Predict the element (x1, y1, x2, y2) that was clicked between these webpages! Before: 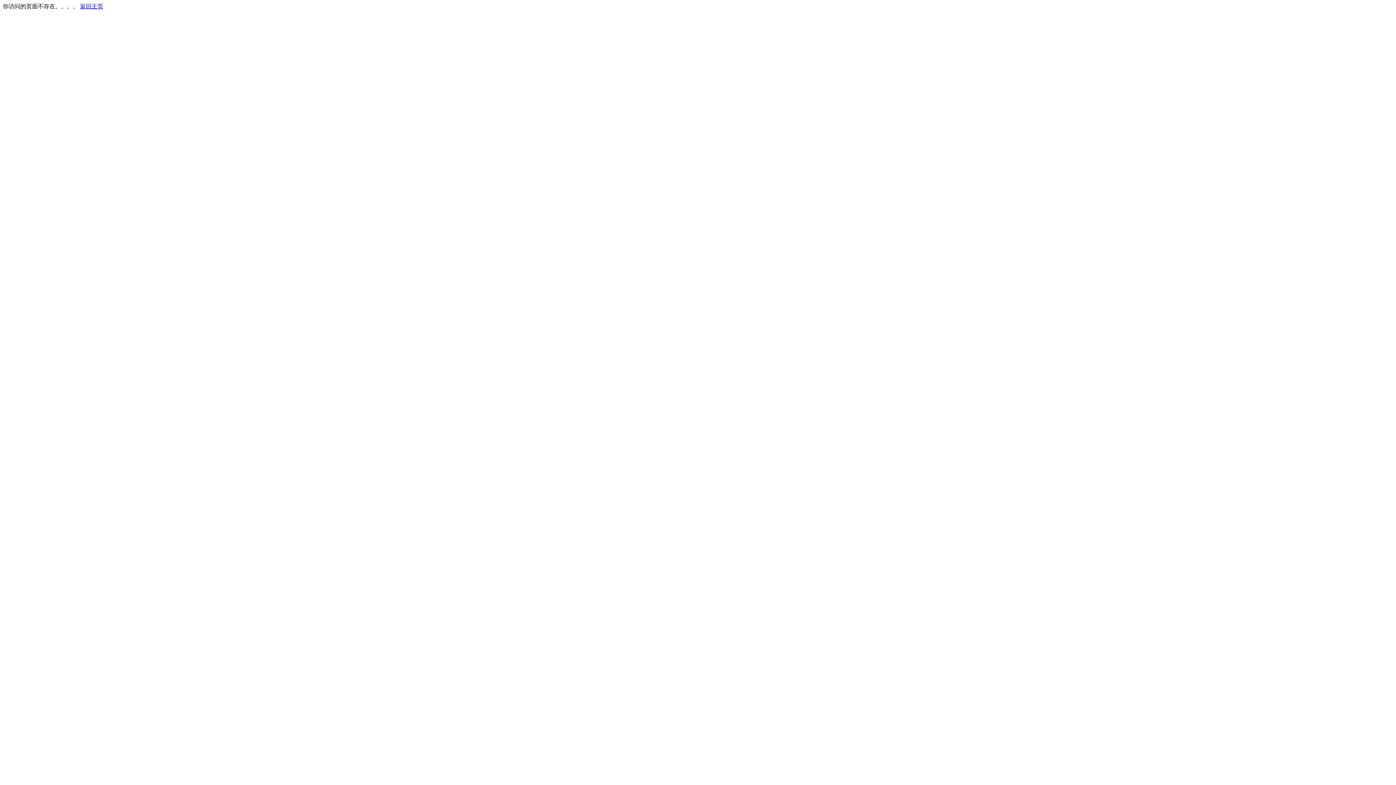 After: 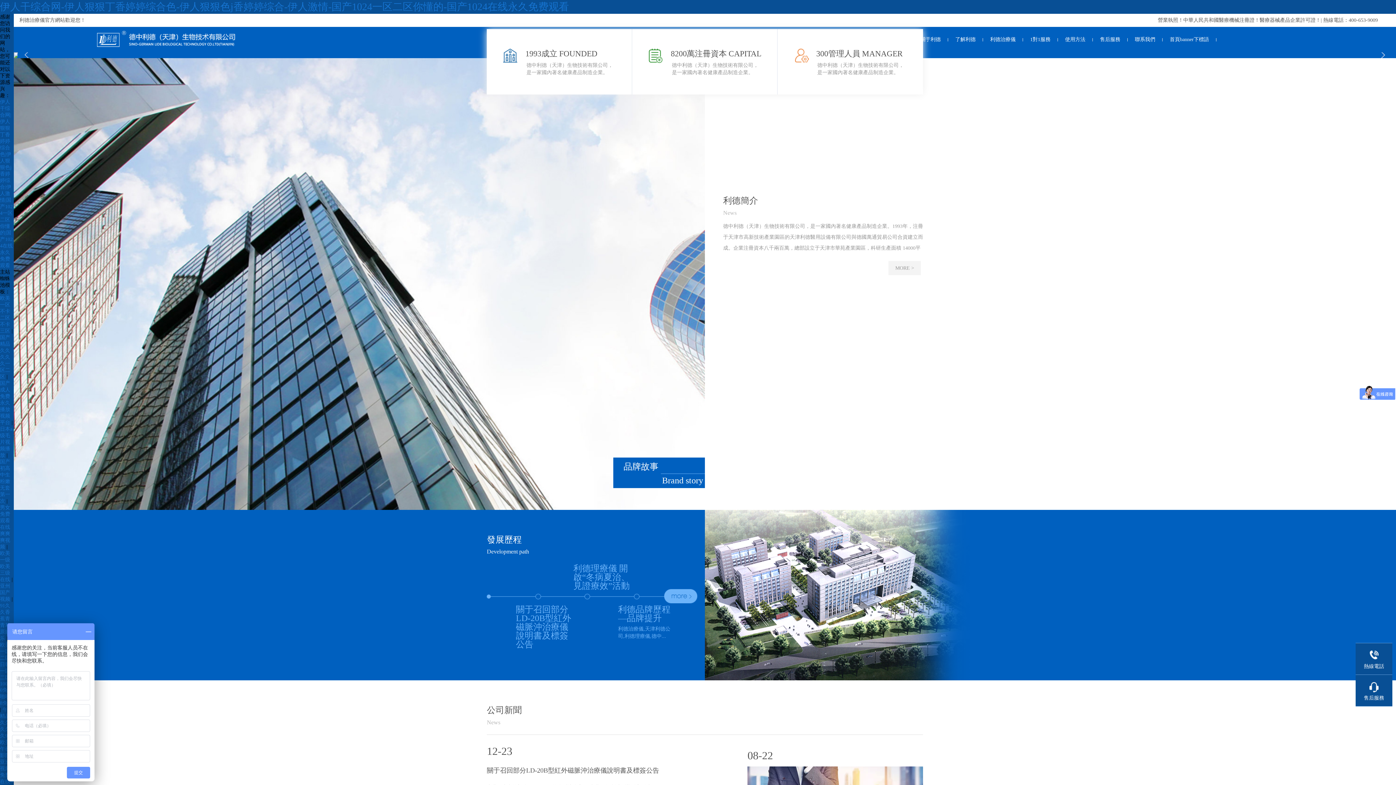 Action: bbox: (80, 3, 103, 9) label: 返回主页